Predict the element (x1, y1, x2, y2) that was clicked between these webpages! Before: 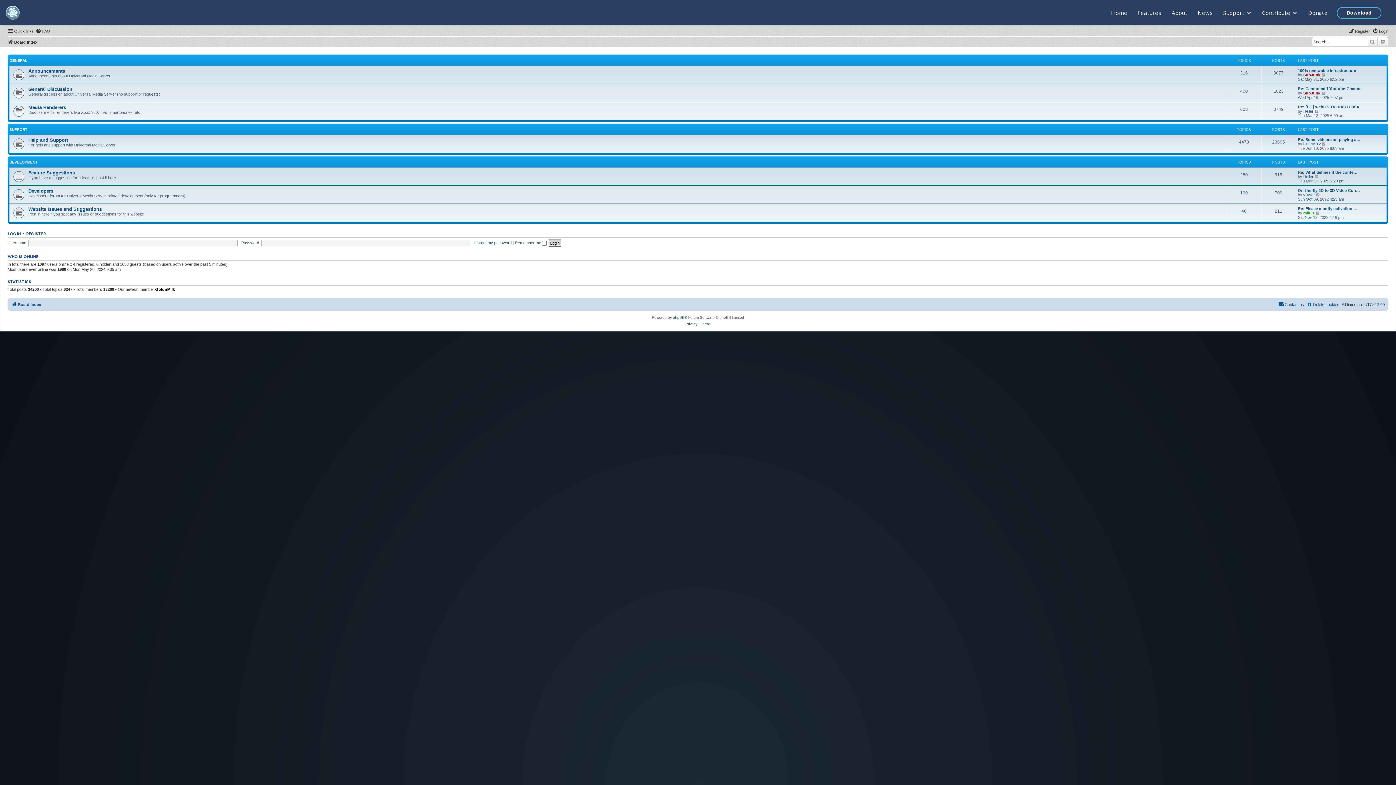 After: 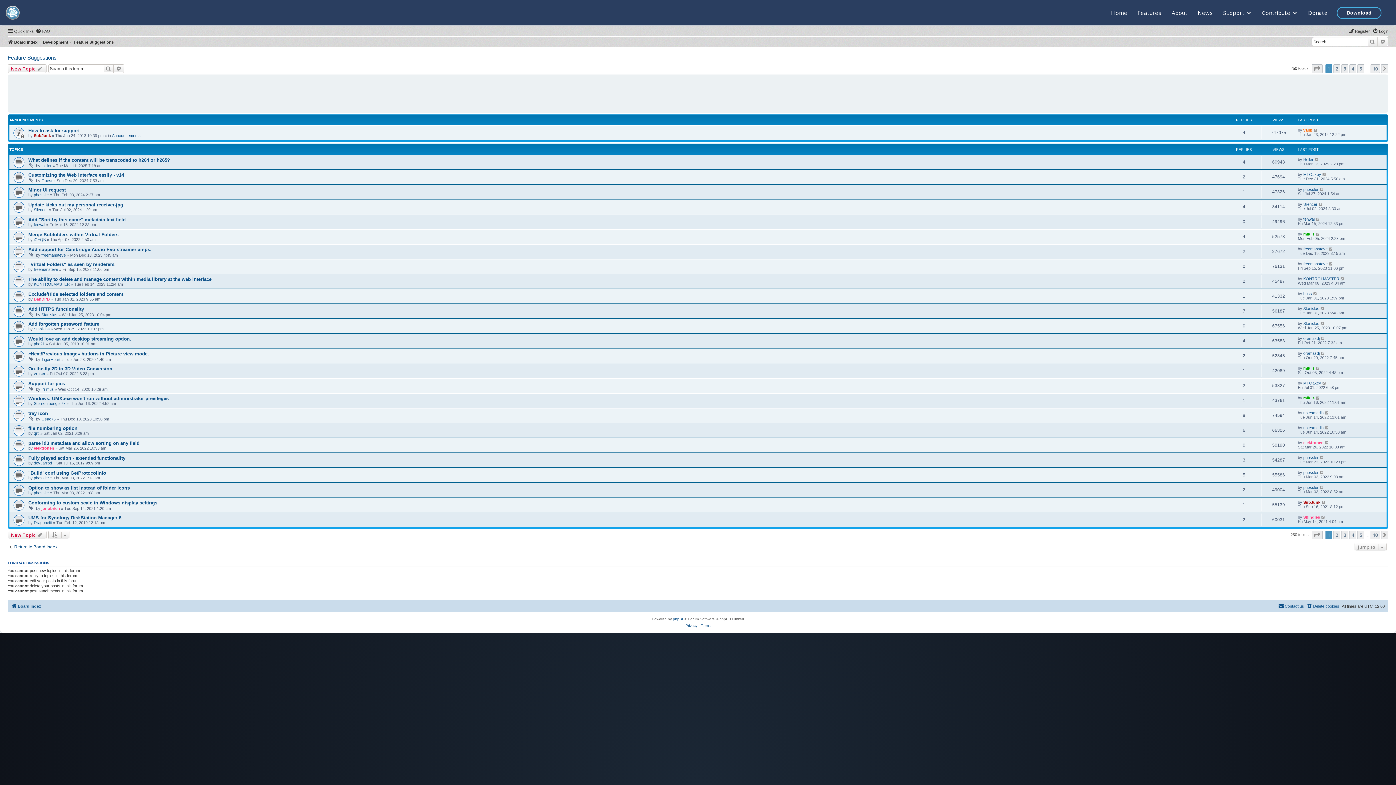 Action: bbox: (28, 170, 74, 175) label: Feature Suggestions